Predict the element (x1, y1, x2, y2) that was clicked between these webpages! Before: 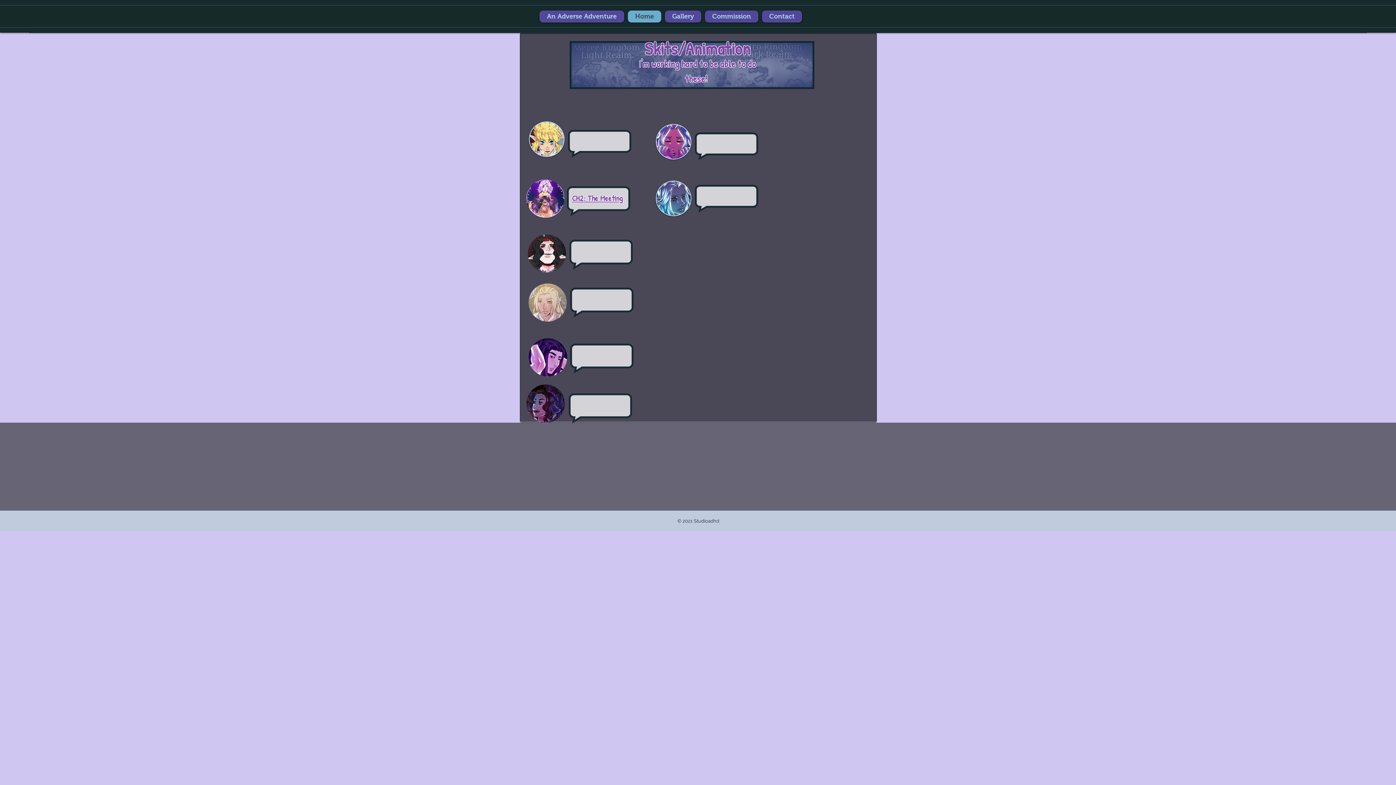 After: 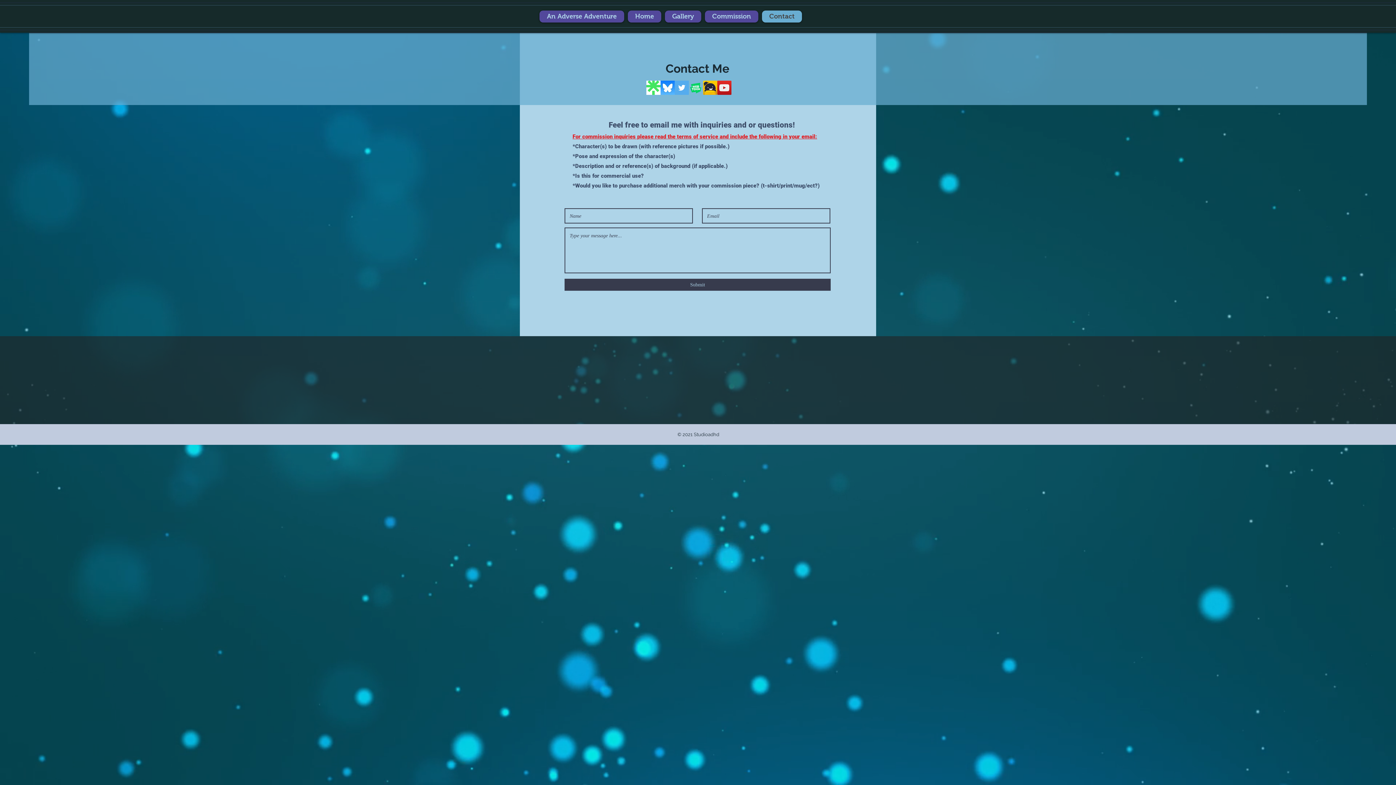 Action: label: Contact bbox: (762, 10, 802, 22)